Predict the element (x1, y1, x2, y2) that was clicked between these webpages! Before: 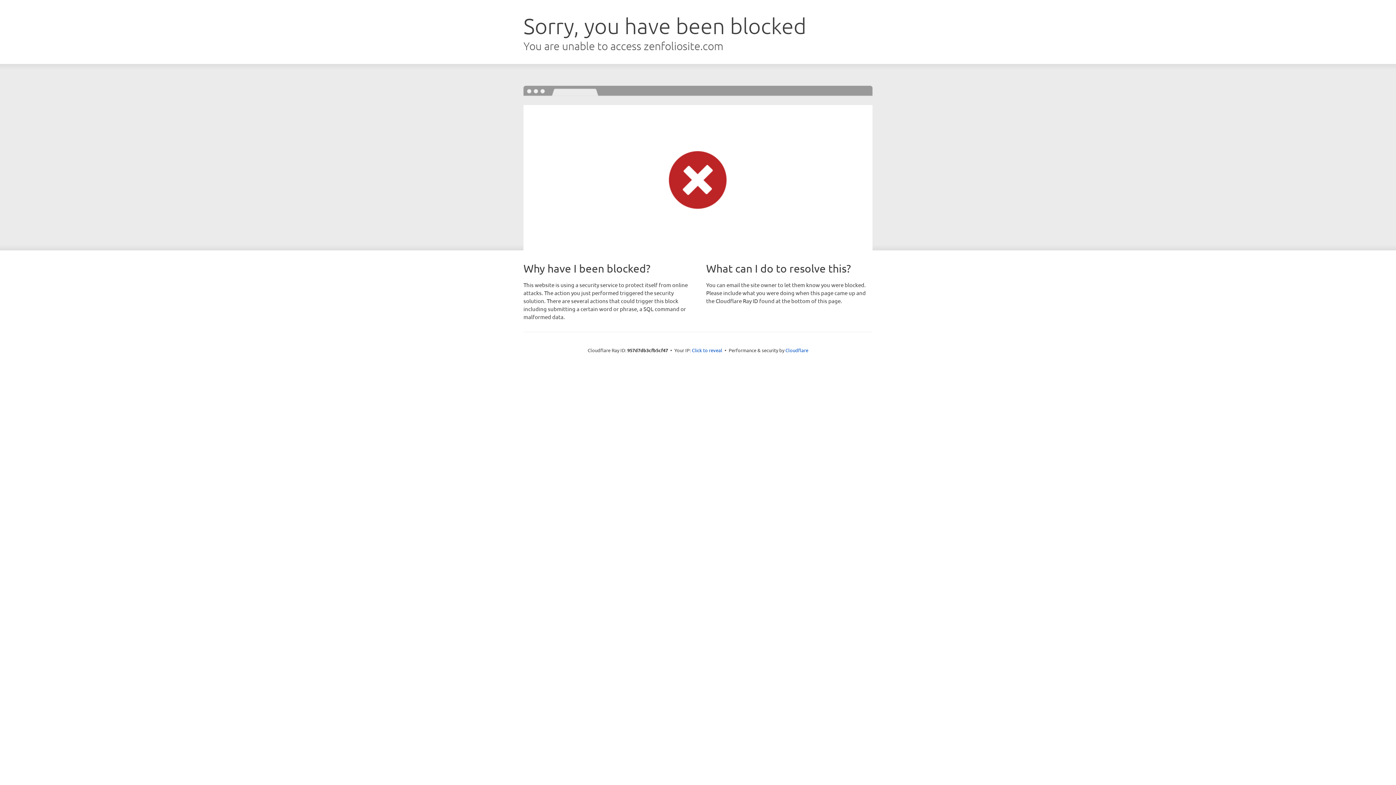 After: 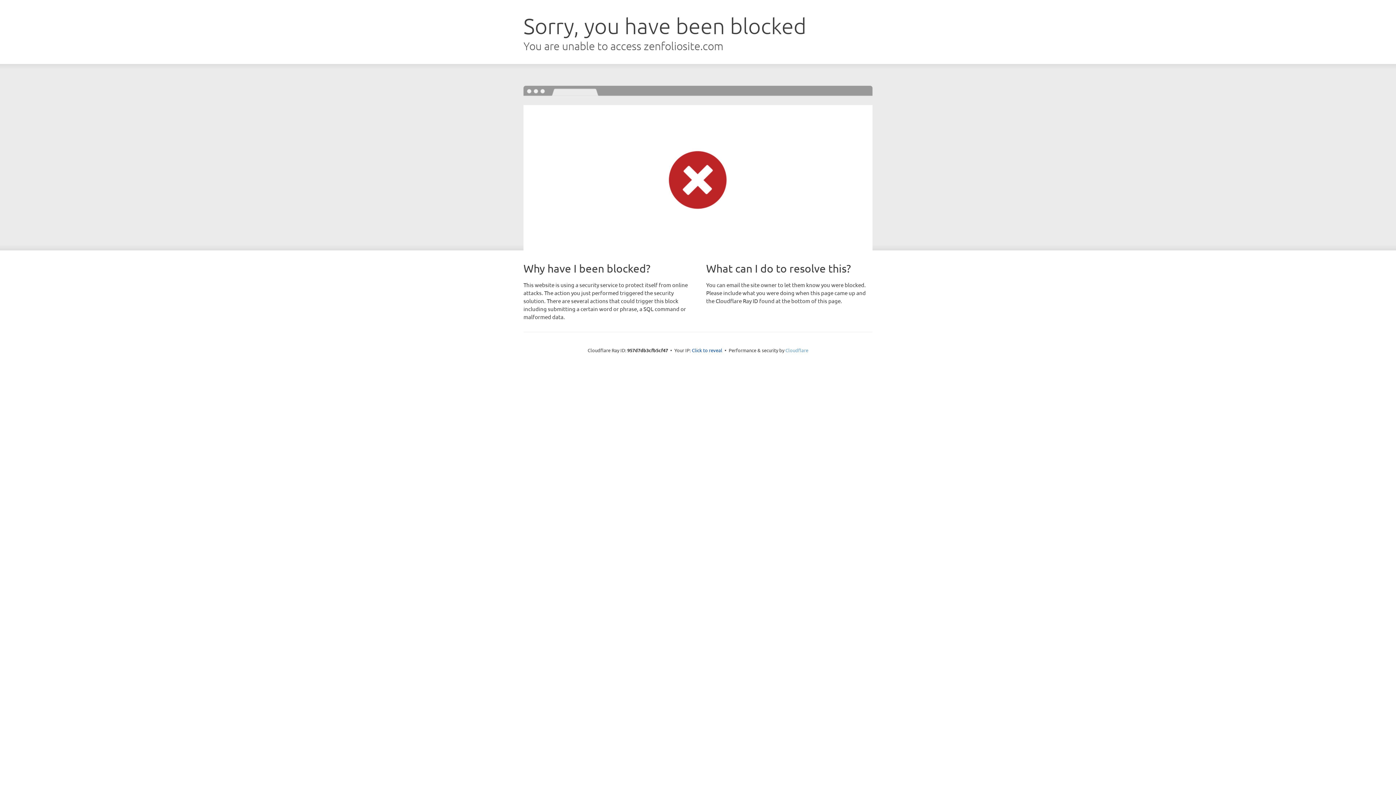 Action: bbox: (785, 347, 808, 353) label: Cloudflare